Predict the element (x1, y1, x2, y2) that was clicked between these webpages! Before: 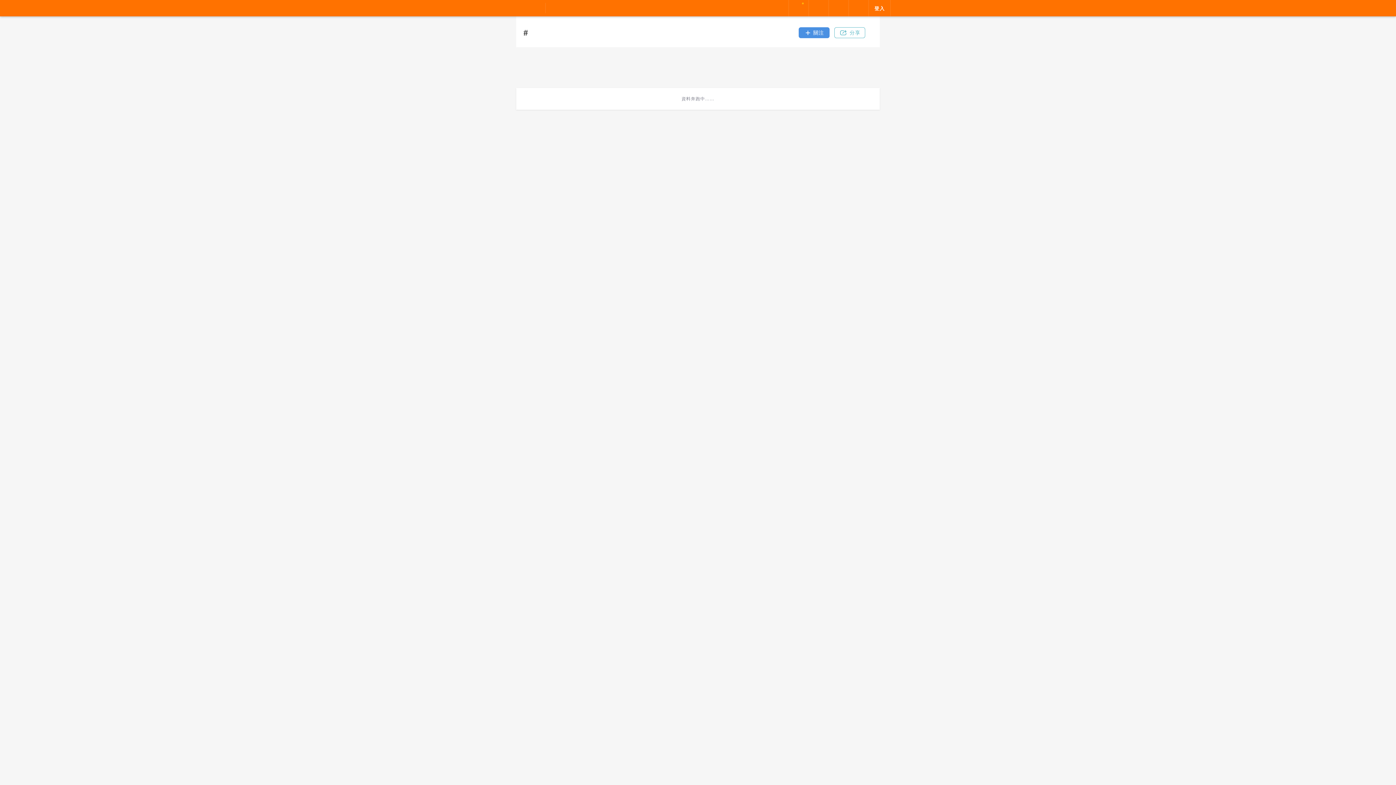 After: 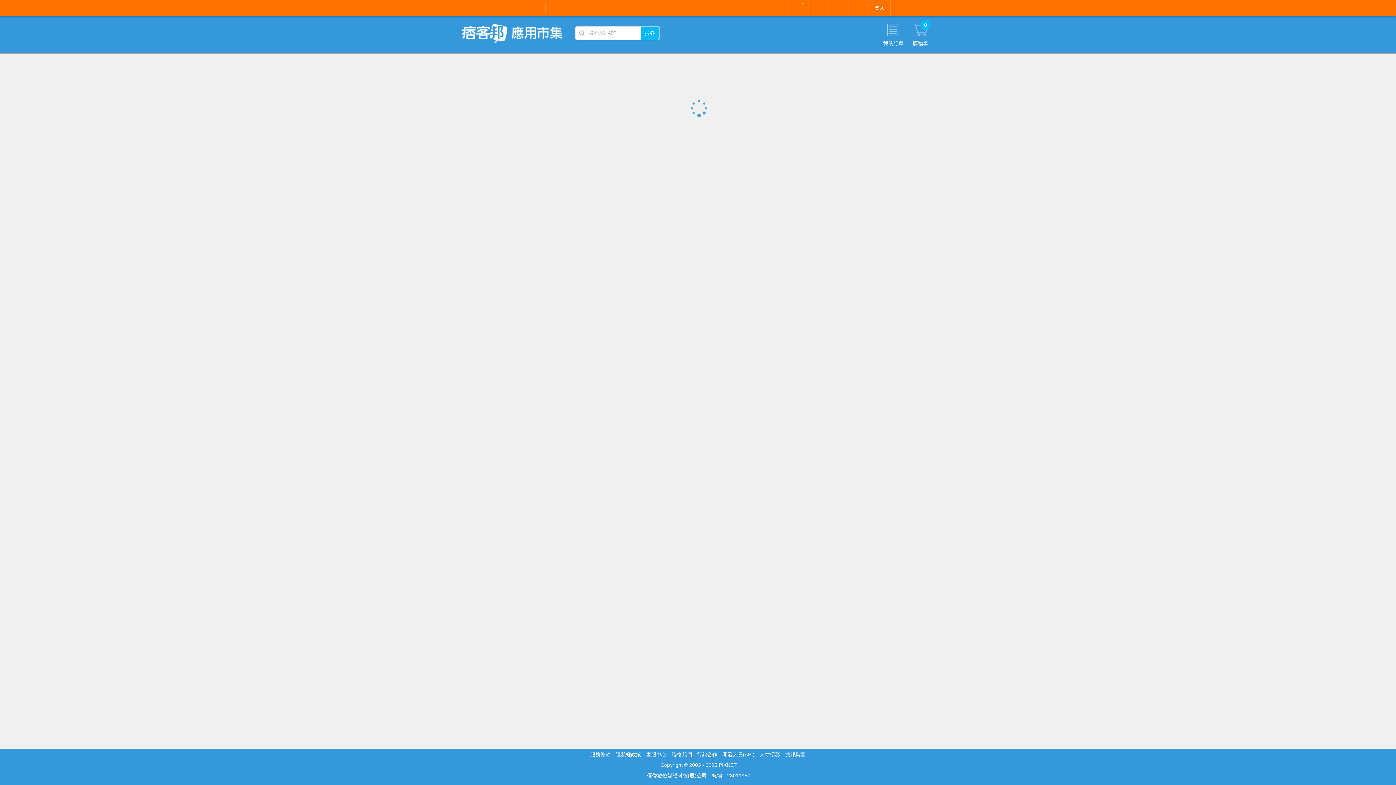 Action: bbox: (569, 4, 602, 11) label: 應用市集